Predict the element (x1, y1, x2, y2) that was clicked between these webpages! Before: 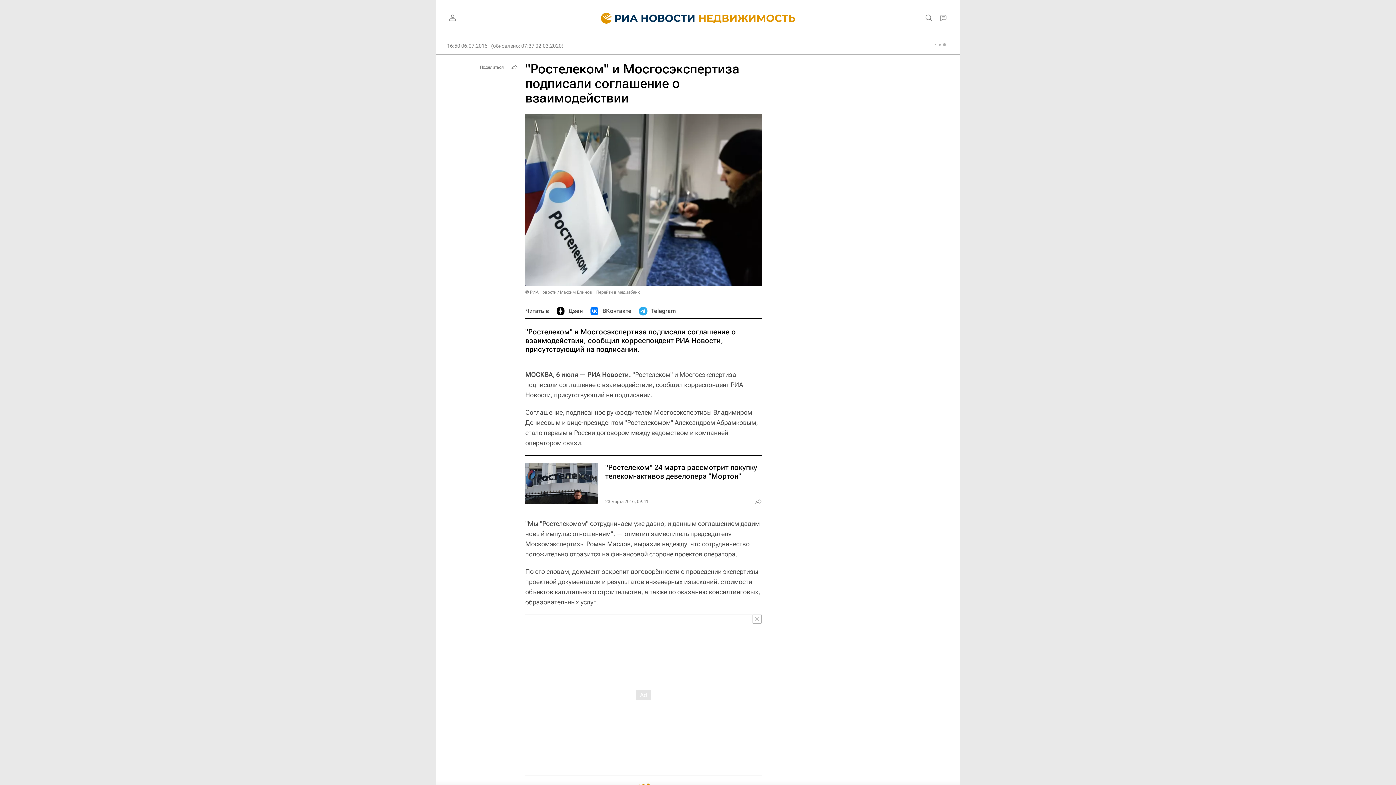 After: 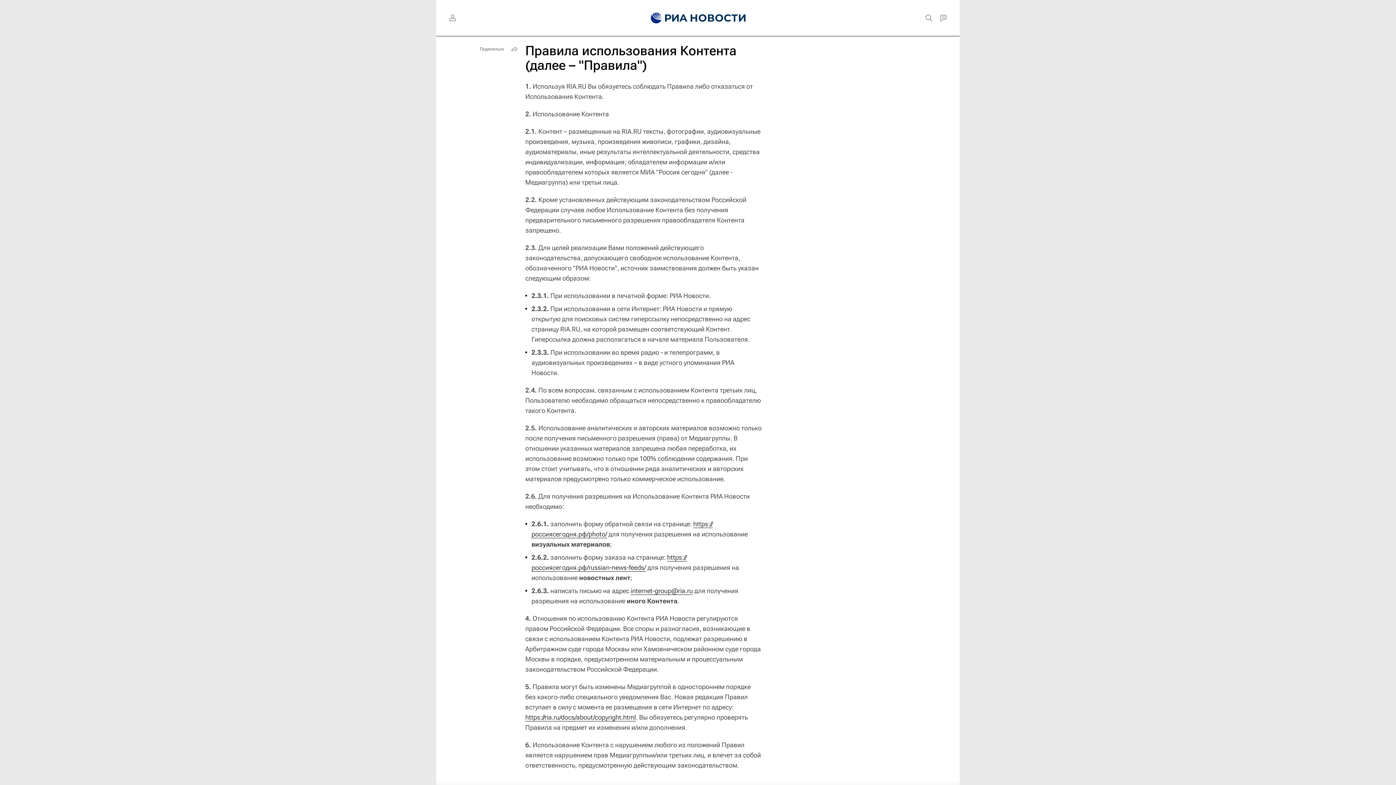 Action: bbox: (525, 289, 592, 294) label: © РИА Новости / Максим Блинов